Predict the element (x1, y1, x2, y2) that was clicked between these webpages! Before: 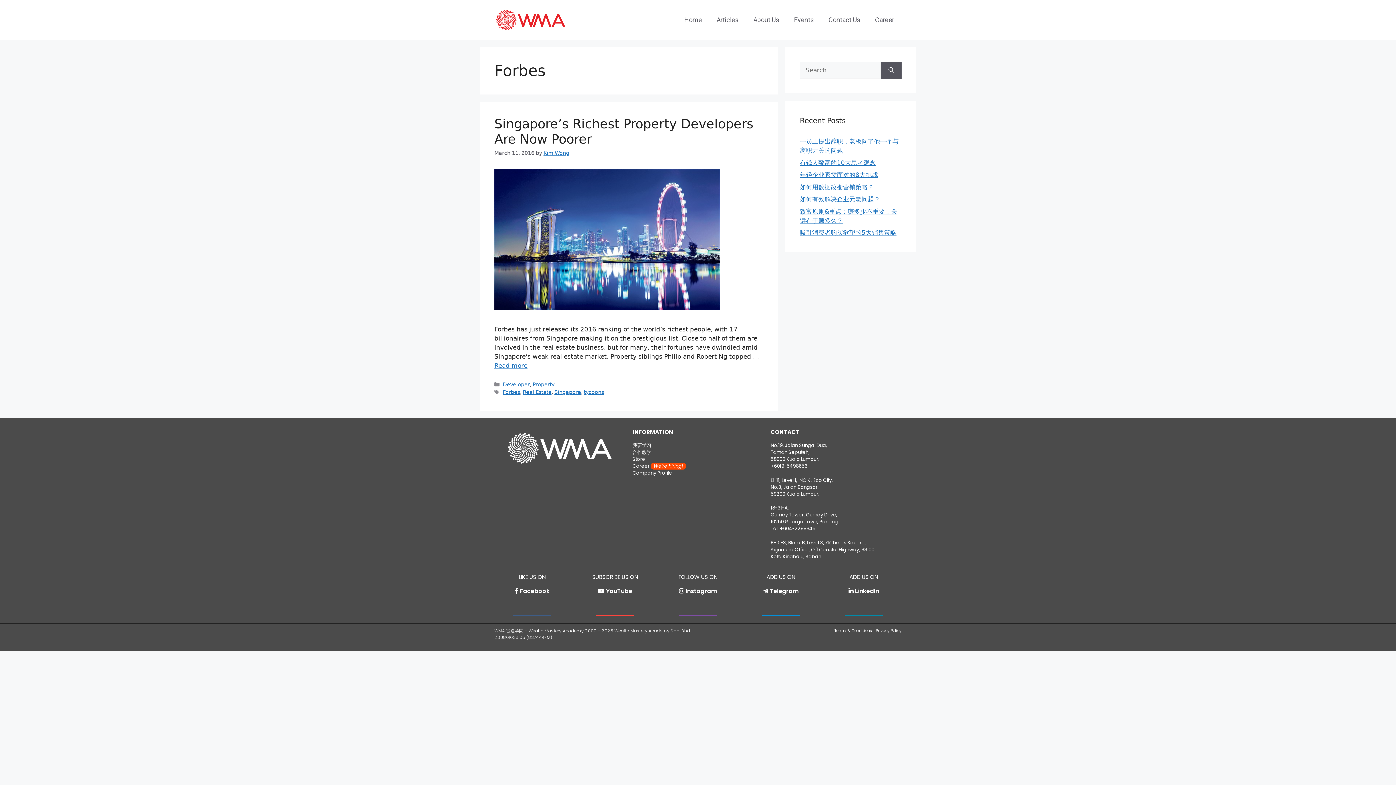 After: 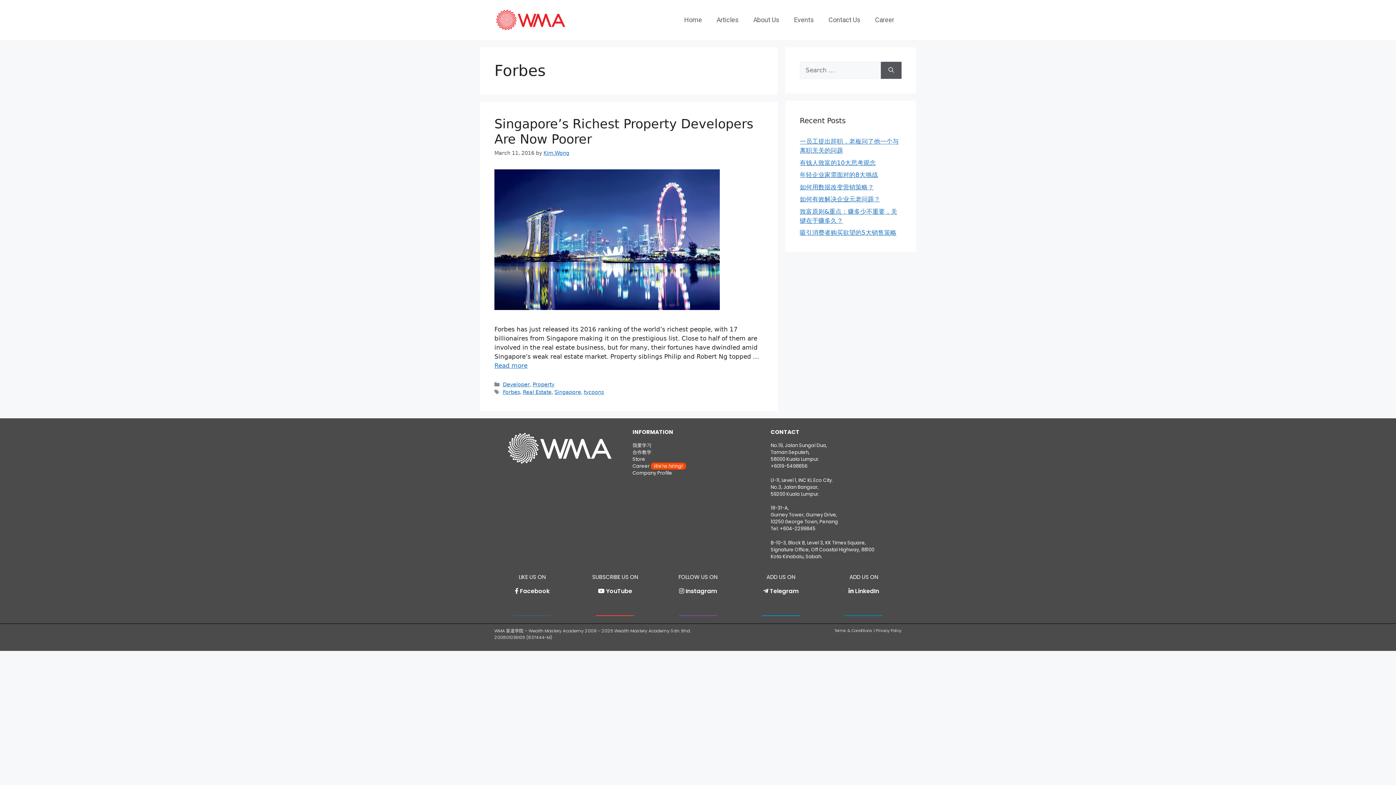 Action: label: +604-2299845 bbox: (779, 525, 815, 532)